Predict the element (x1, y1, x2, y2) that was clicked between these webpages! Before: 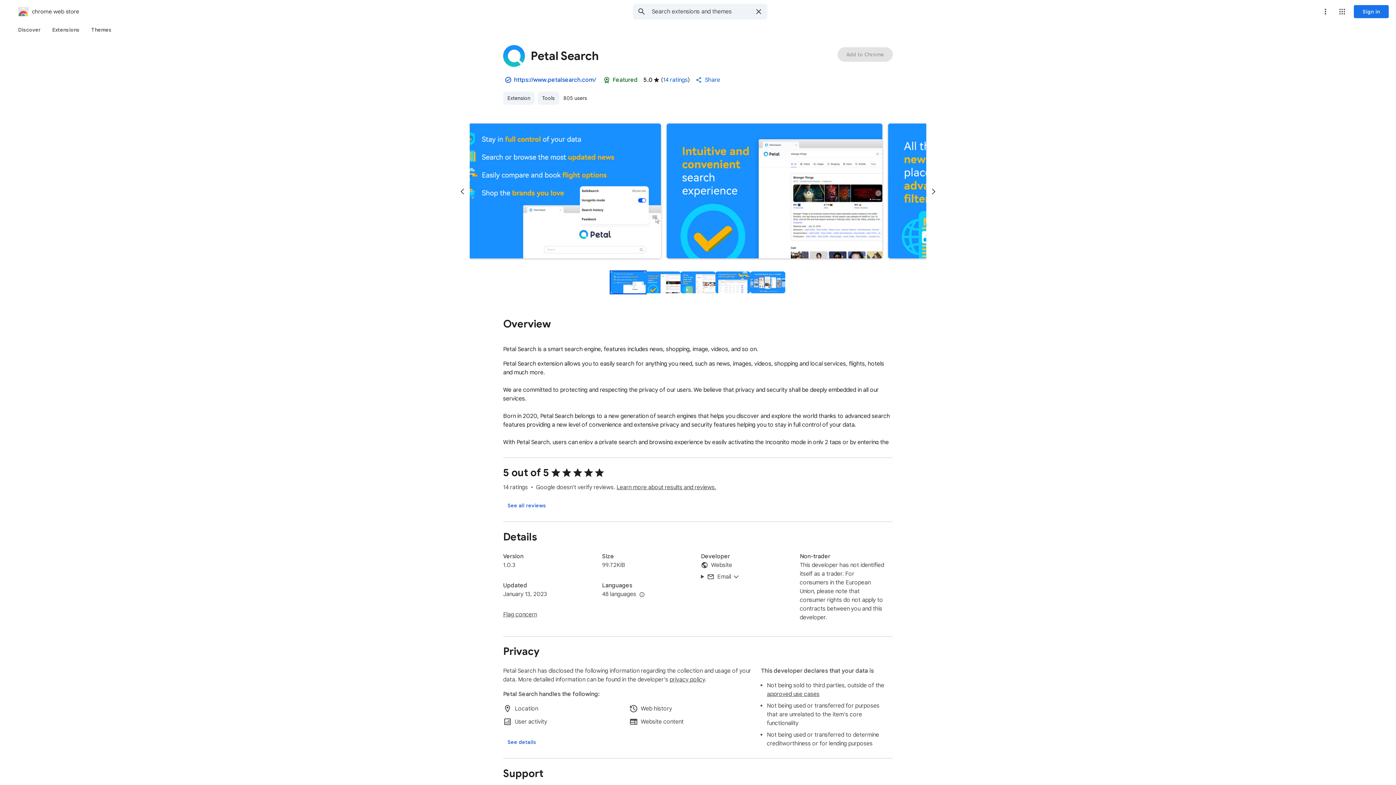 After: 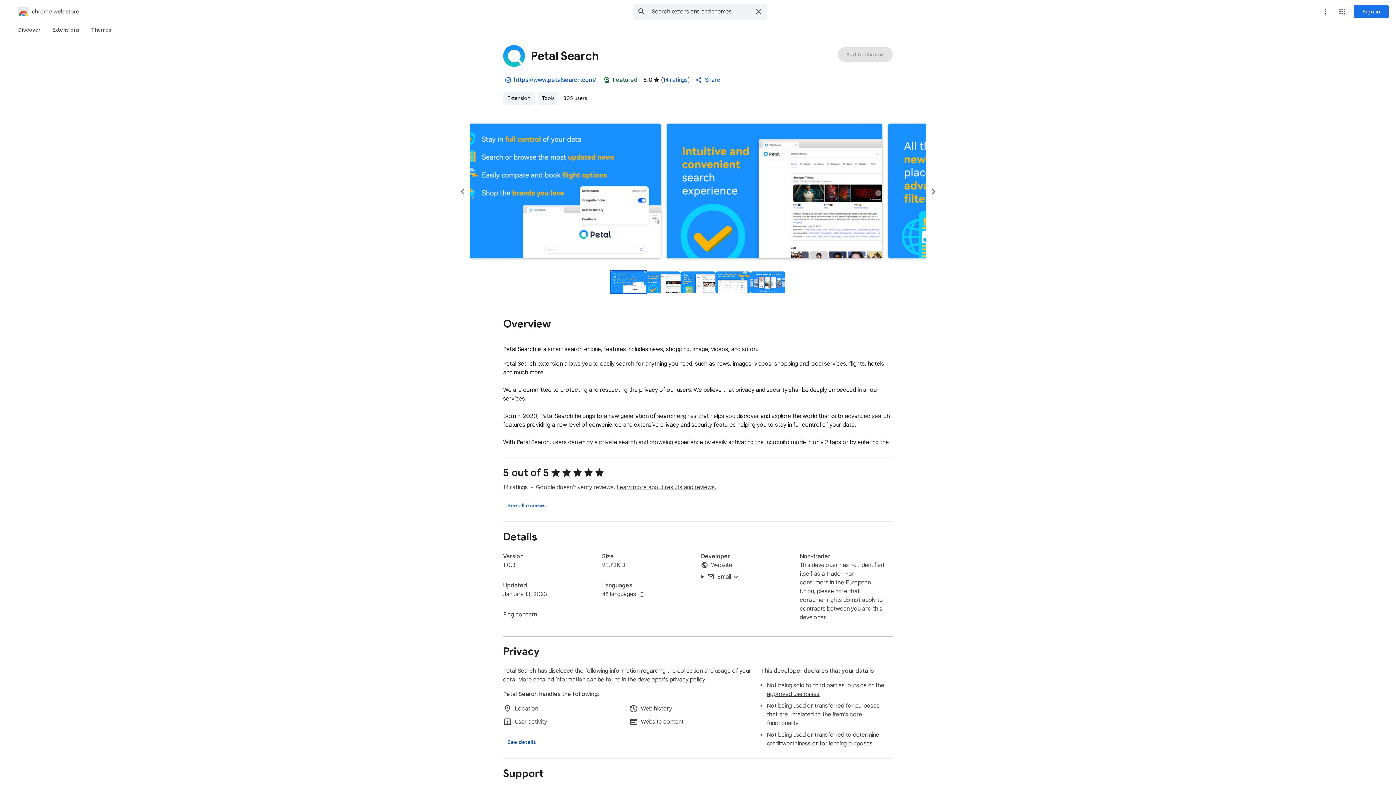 Action: bbox: (514, 75, 596, 84) label: https://www.petalsearch.com/